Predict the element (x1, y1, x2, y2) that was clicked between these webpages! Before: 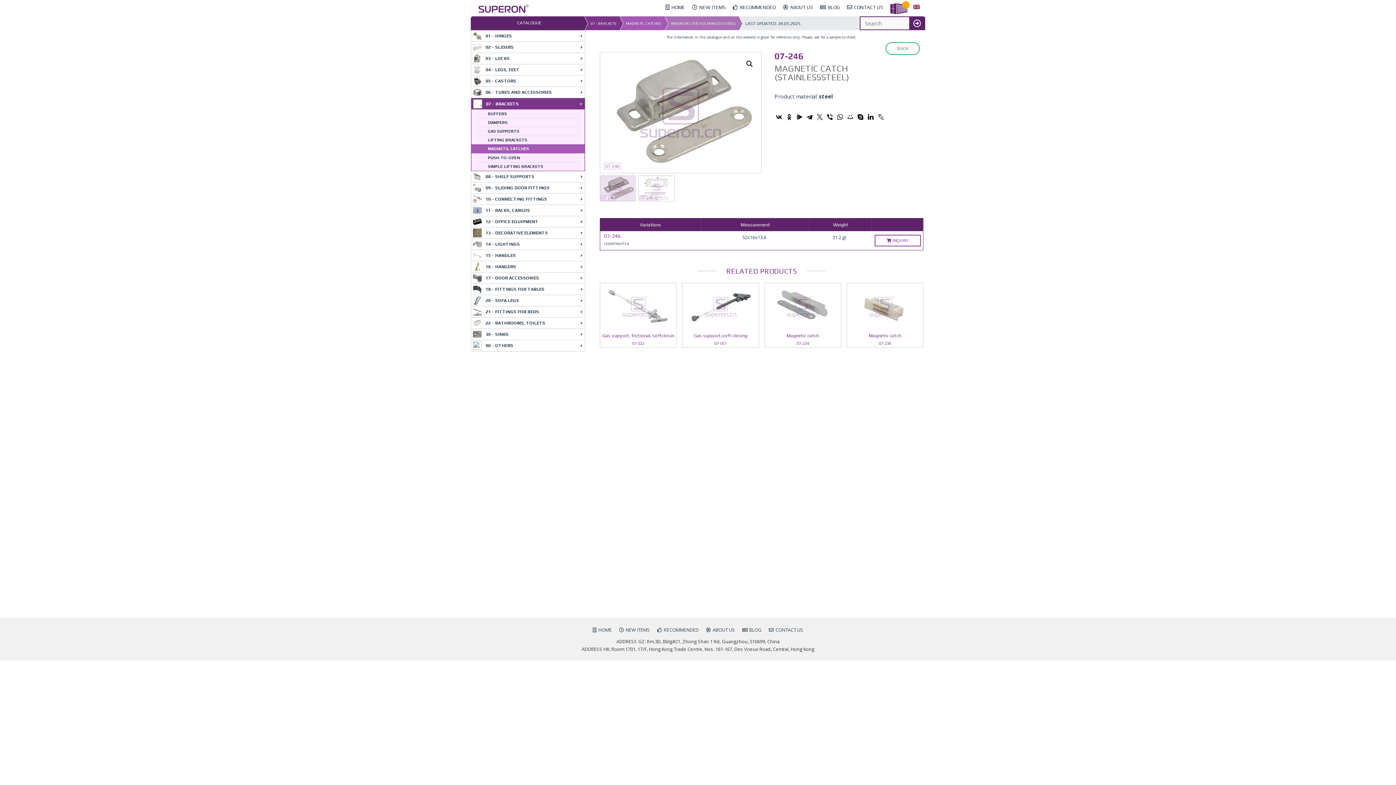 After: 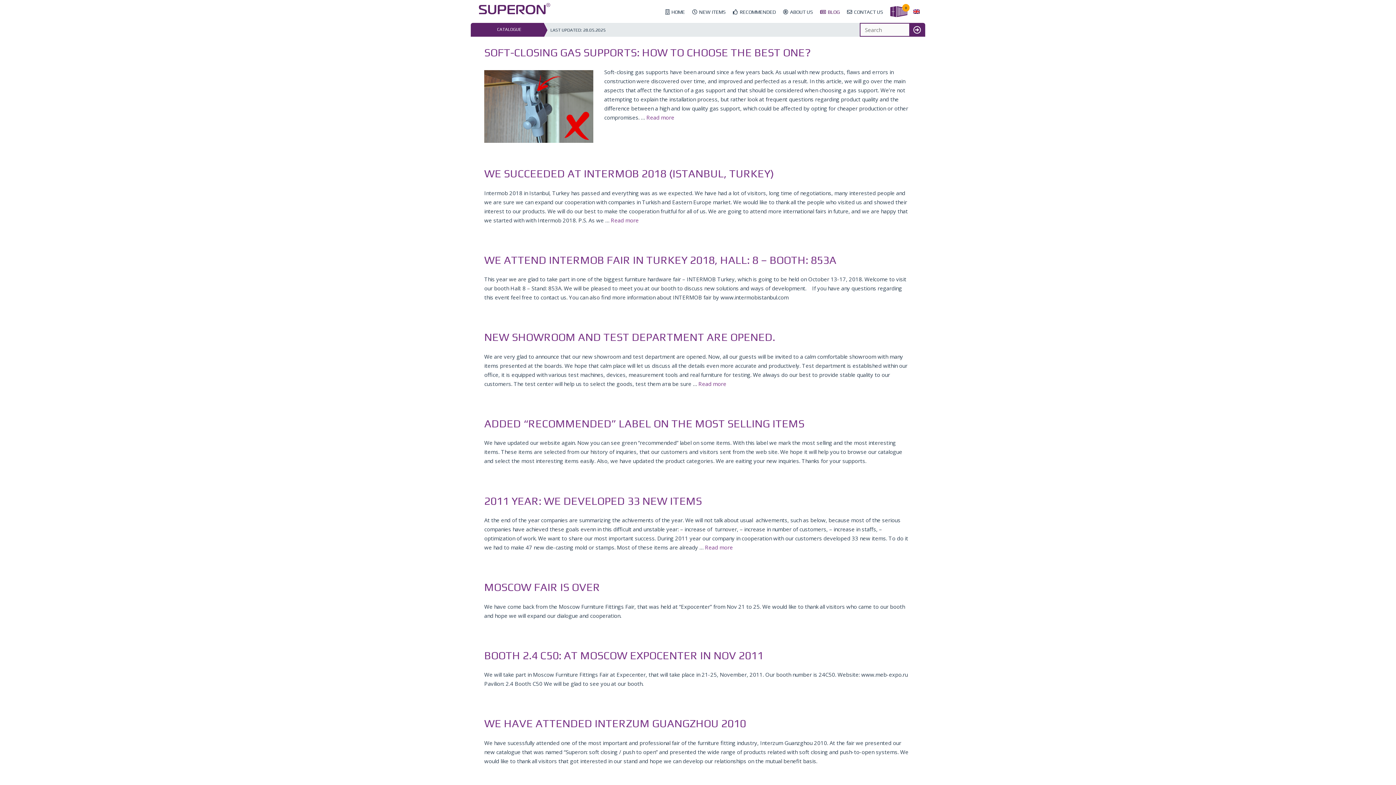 Action: bbox: (816, -1, 843, 16) label: BLOG